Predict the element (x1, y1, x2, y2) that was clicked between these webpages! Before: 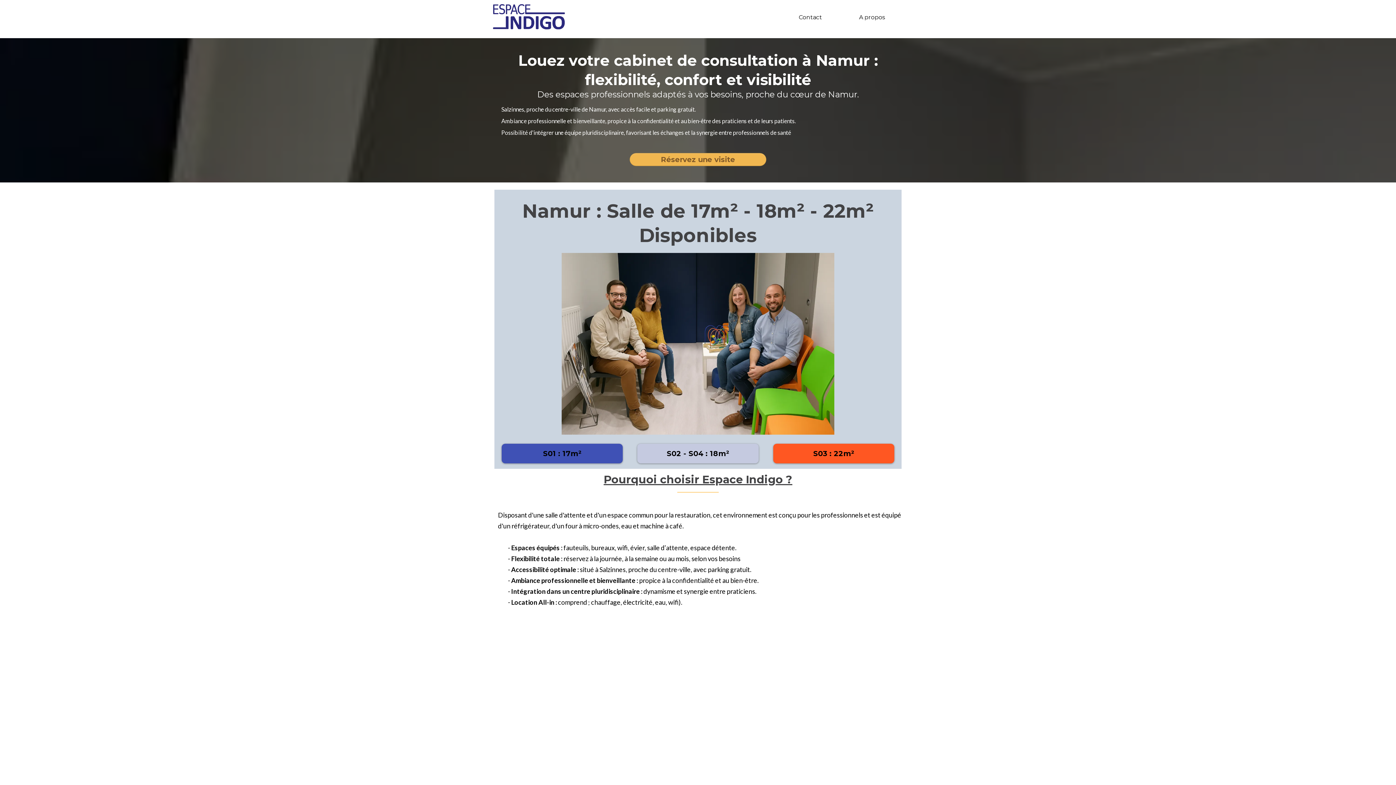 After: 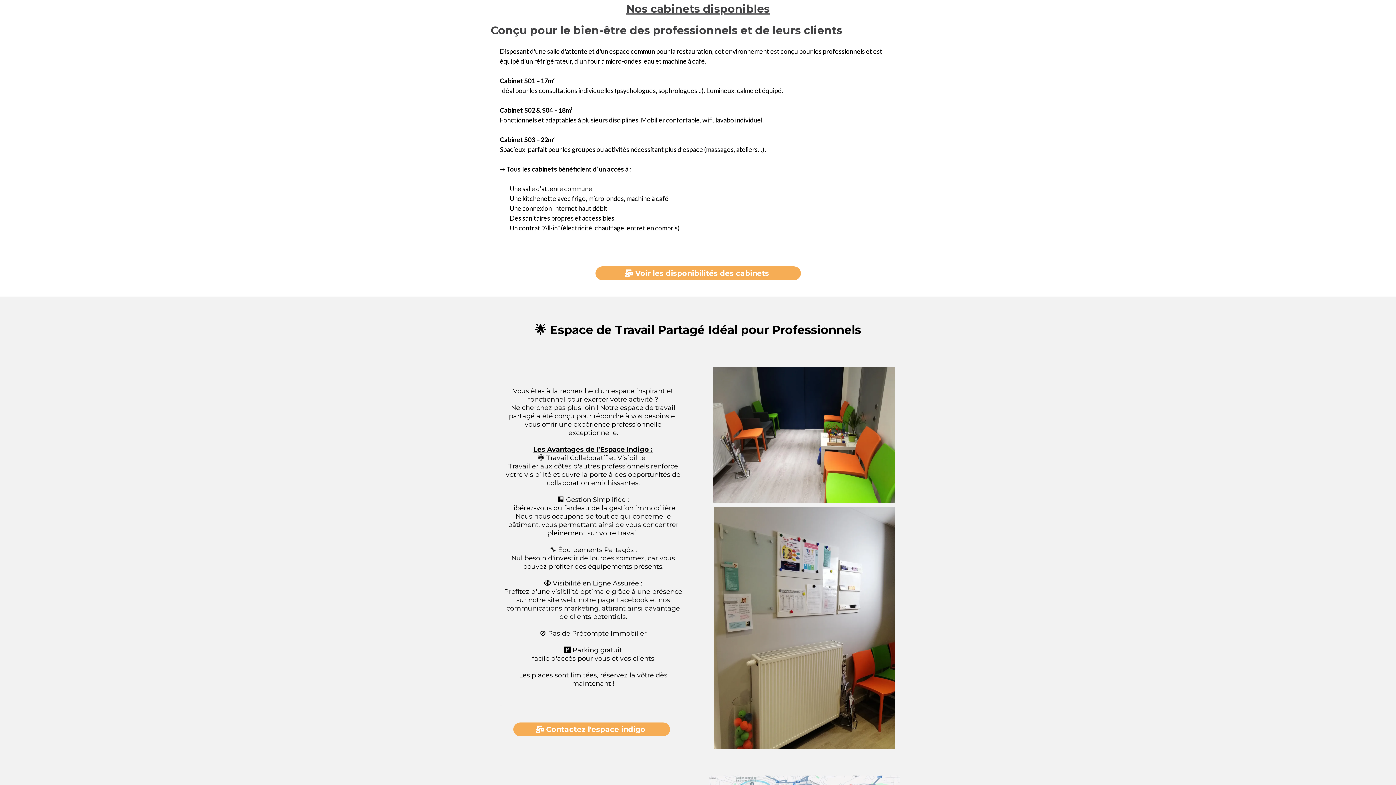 Action: label: S03 : 22m²  bbox: (773, 444, 894, 463)